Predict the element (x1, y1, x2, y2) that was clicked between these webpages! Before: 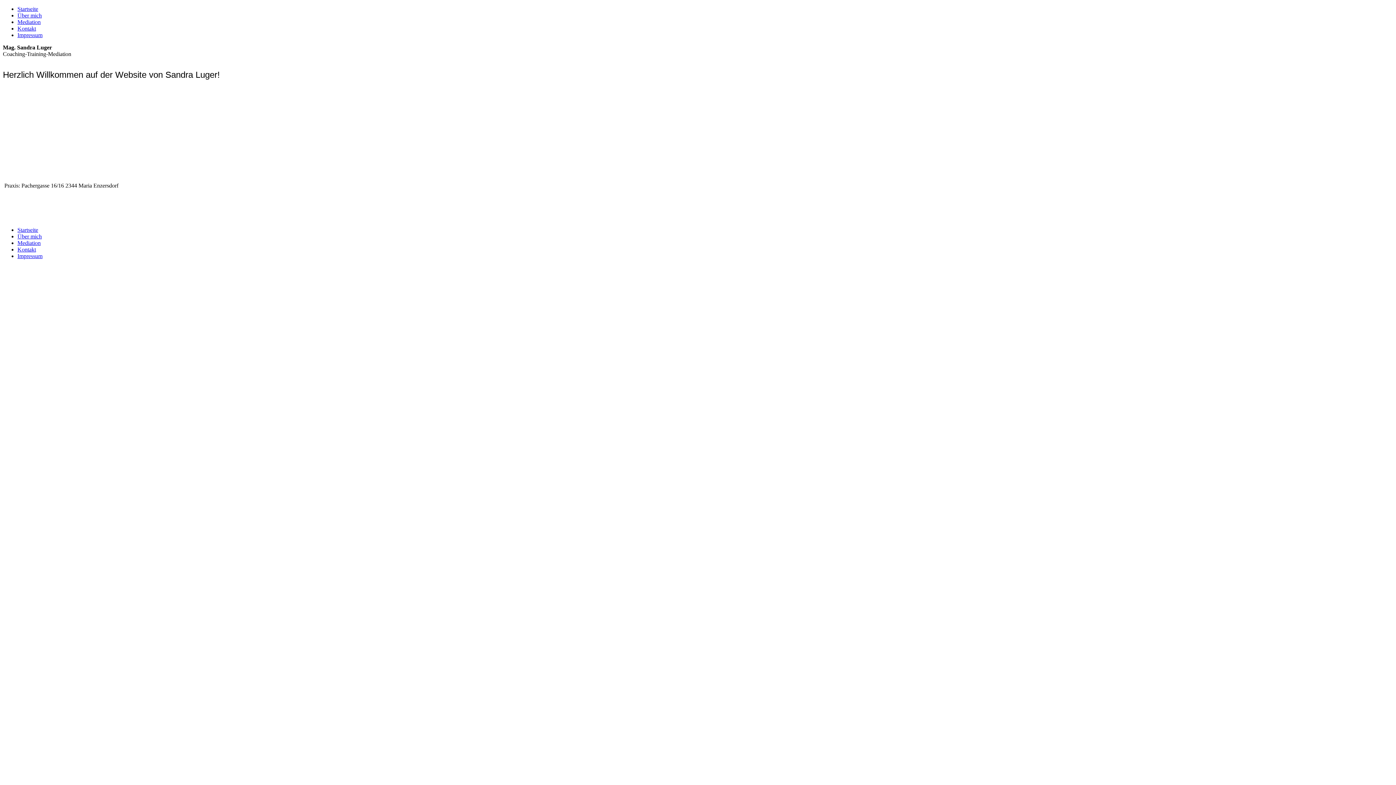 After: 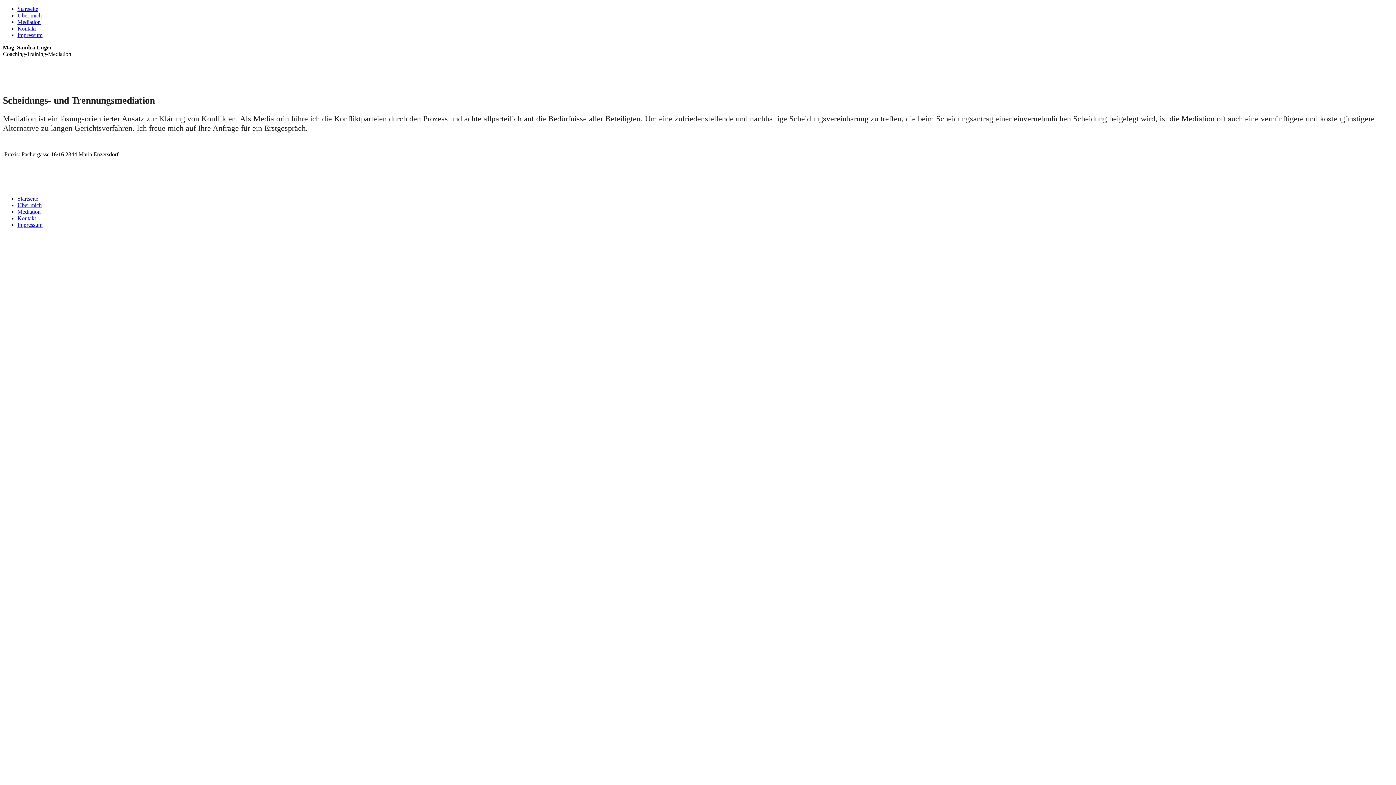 Action: bbox: (17, 240, 40, 246) label: Mediation